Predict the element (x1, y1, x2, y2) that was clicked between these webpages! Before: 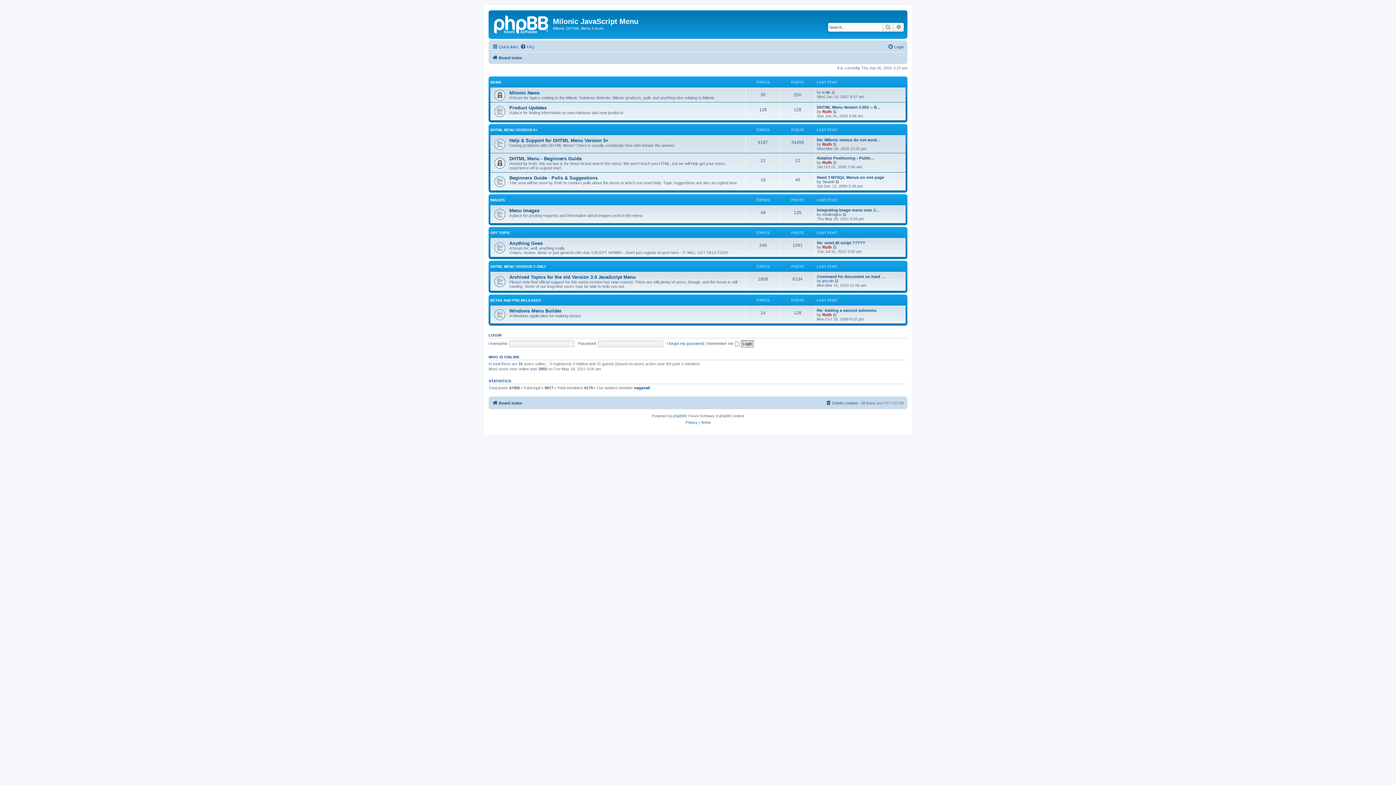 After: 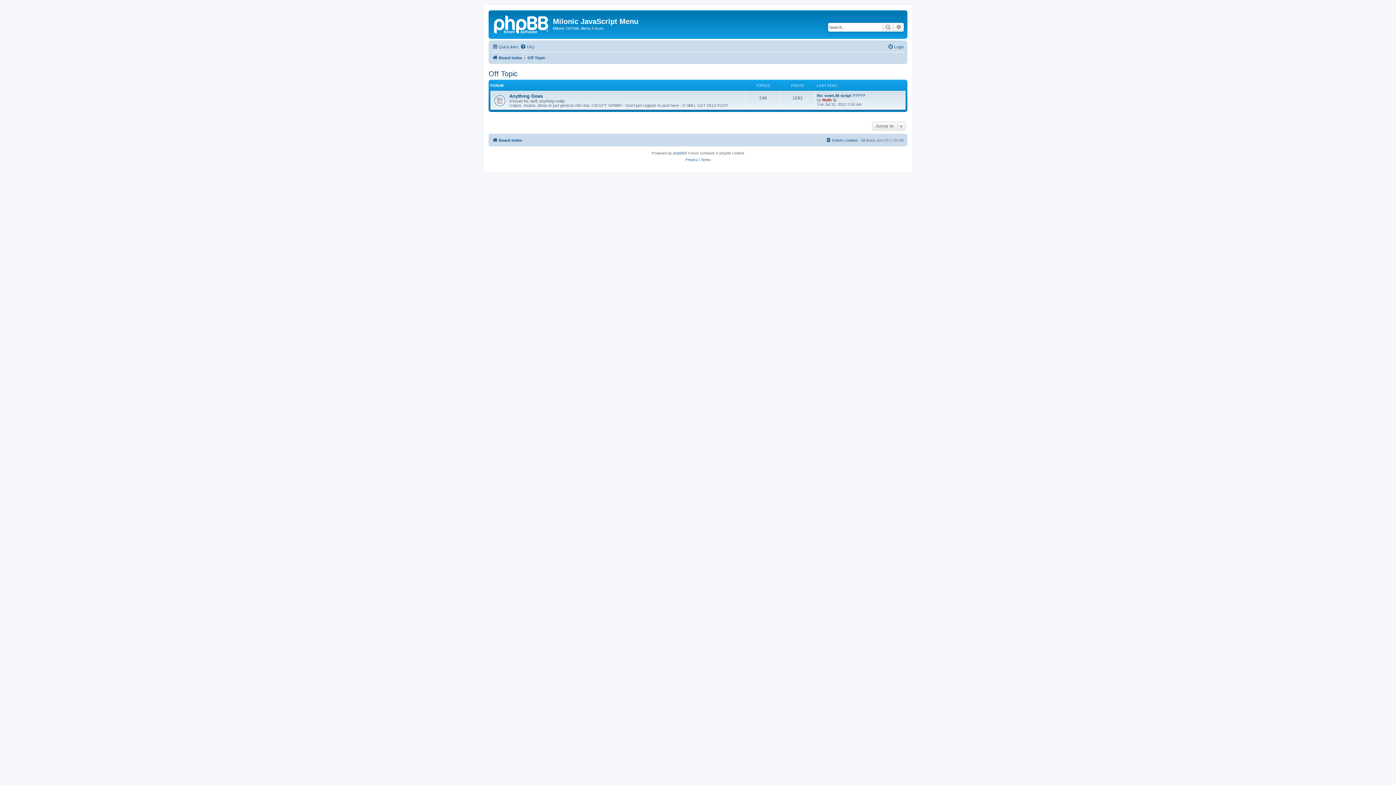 Action: bbox: (490, 230, 510, 234) label: OFF TOPIC